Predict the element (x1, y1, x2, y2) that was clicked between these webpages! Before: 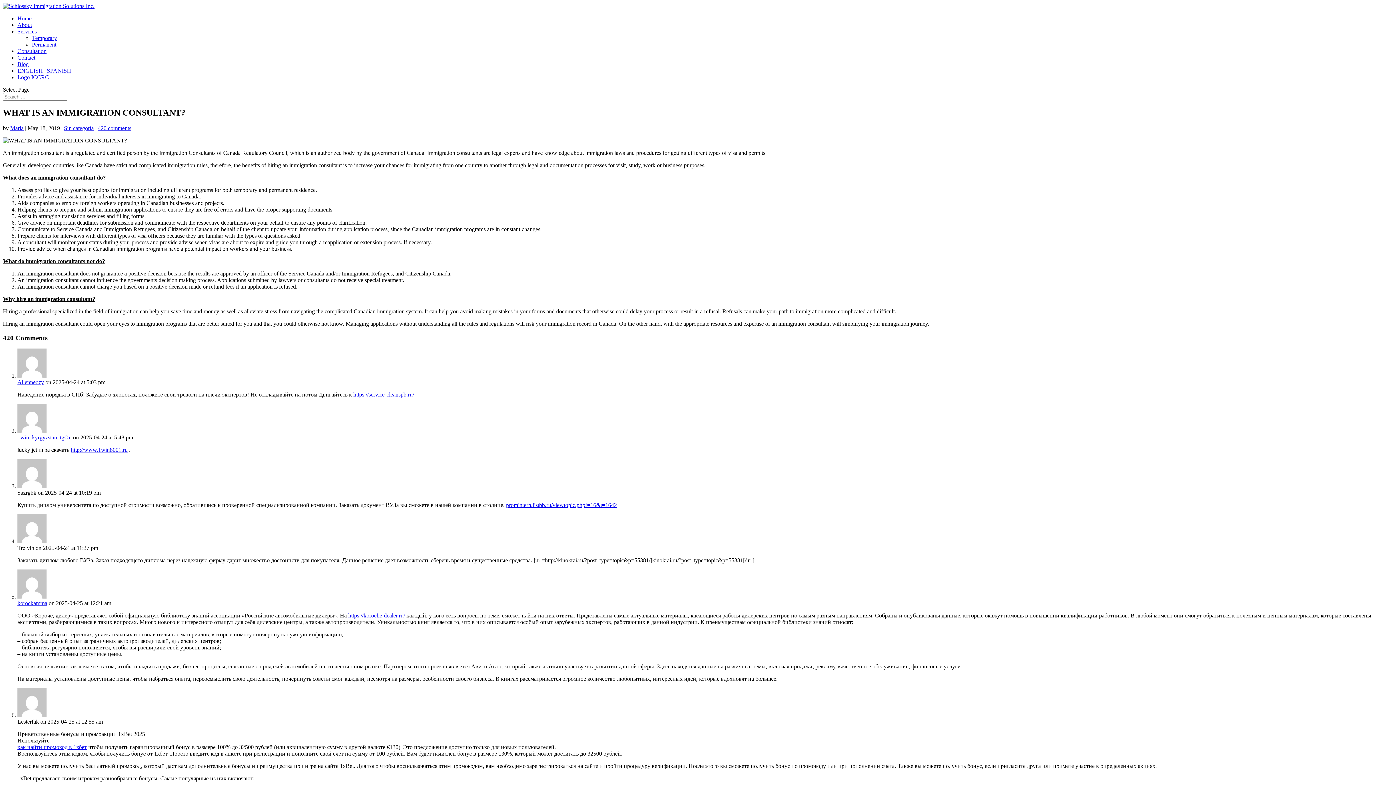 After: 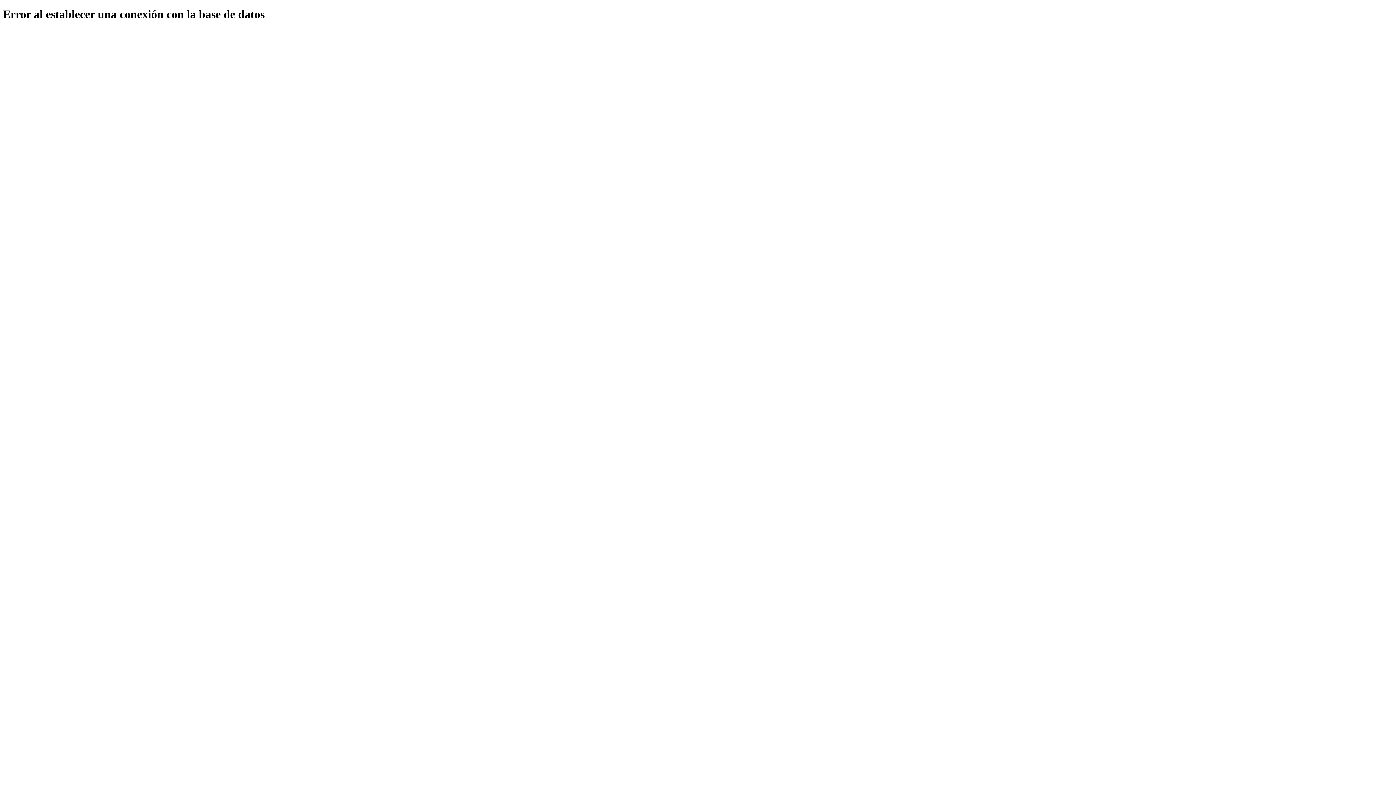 Action: label: ENGLISH | SPANISH bbox: (17, 67, 71, 73)